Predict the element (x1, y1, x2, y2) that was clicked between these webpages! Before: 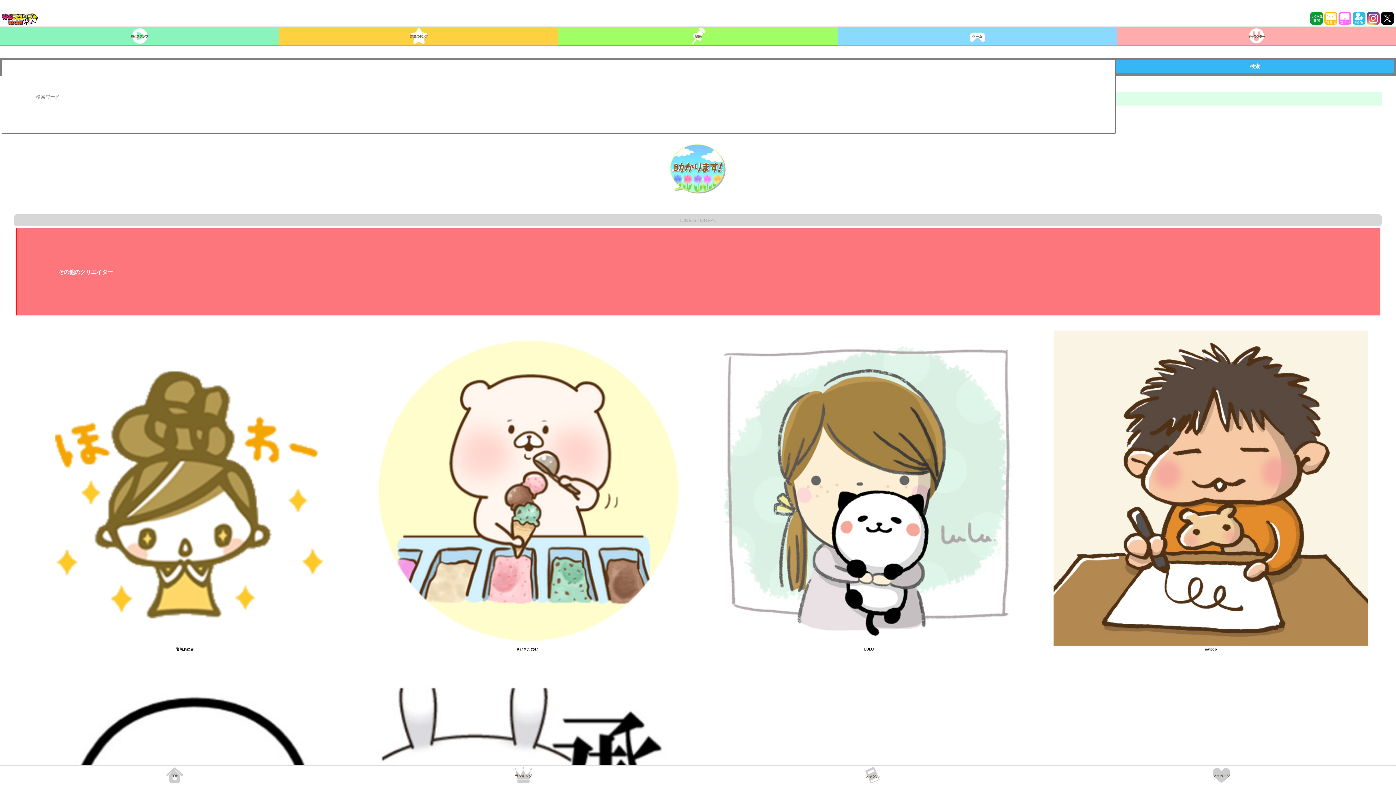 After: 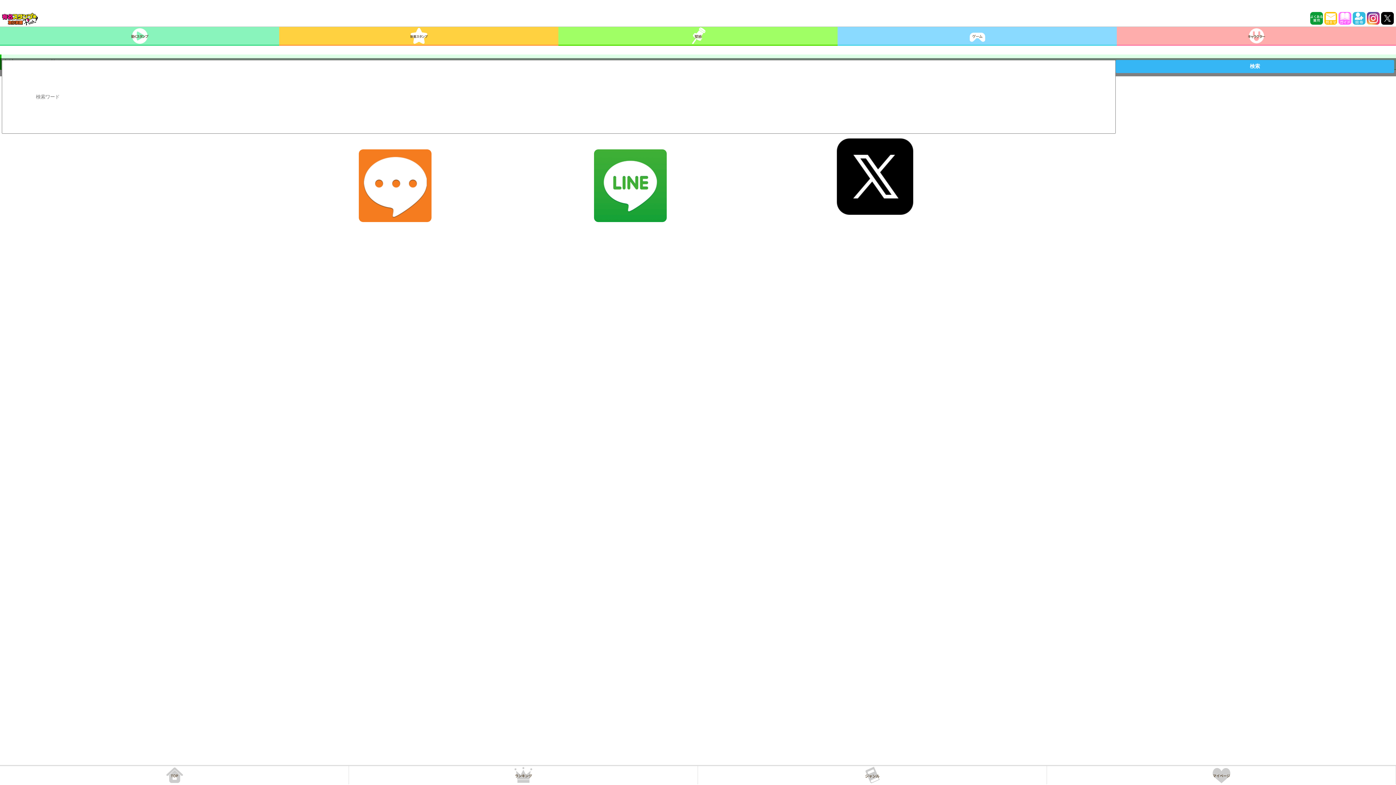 Action: bbox: (1353, 20, 1365, 25)